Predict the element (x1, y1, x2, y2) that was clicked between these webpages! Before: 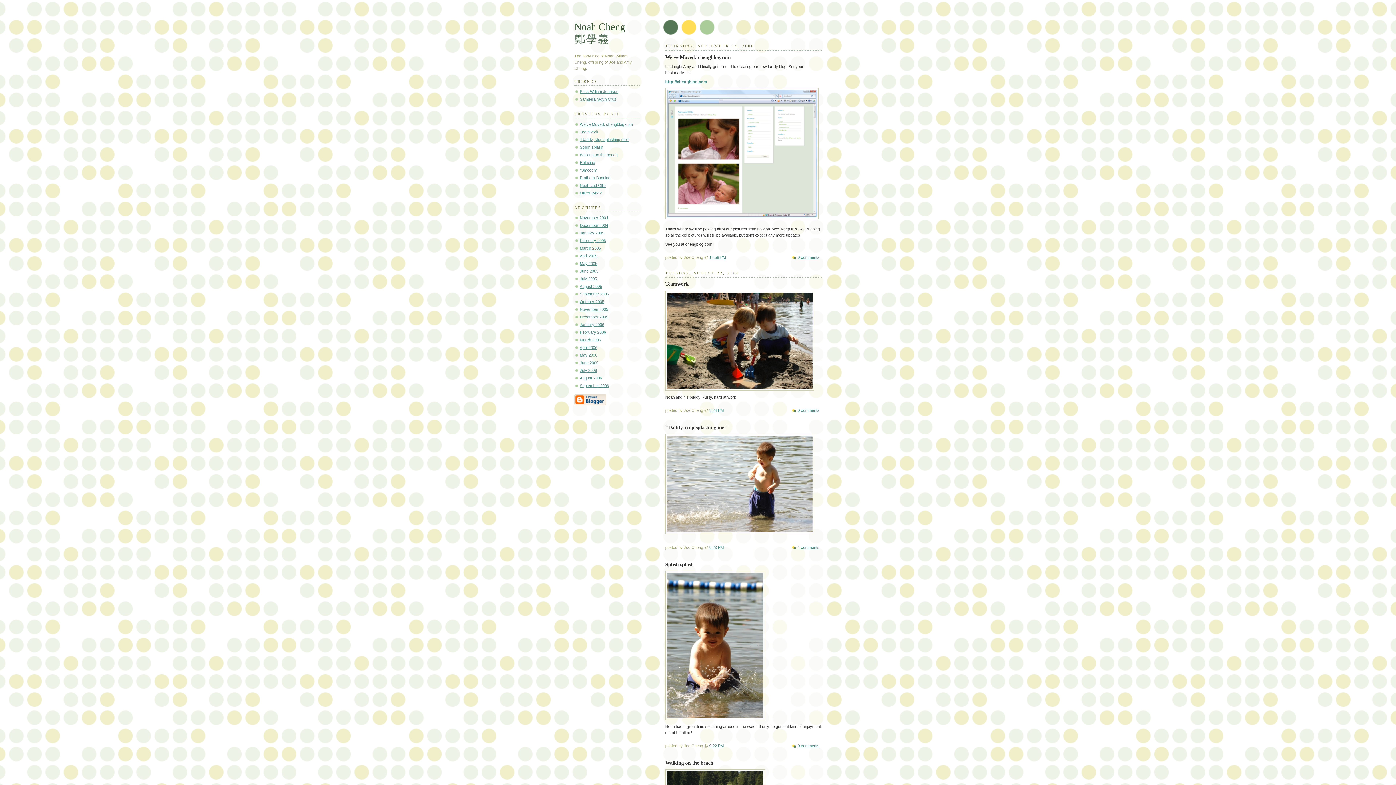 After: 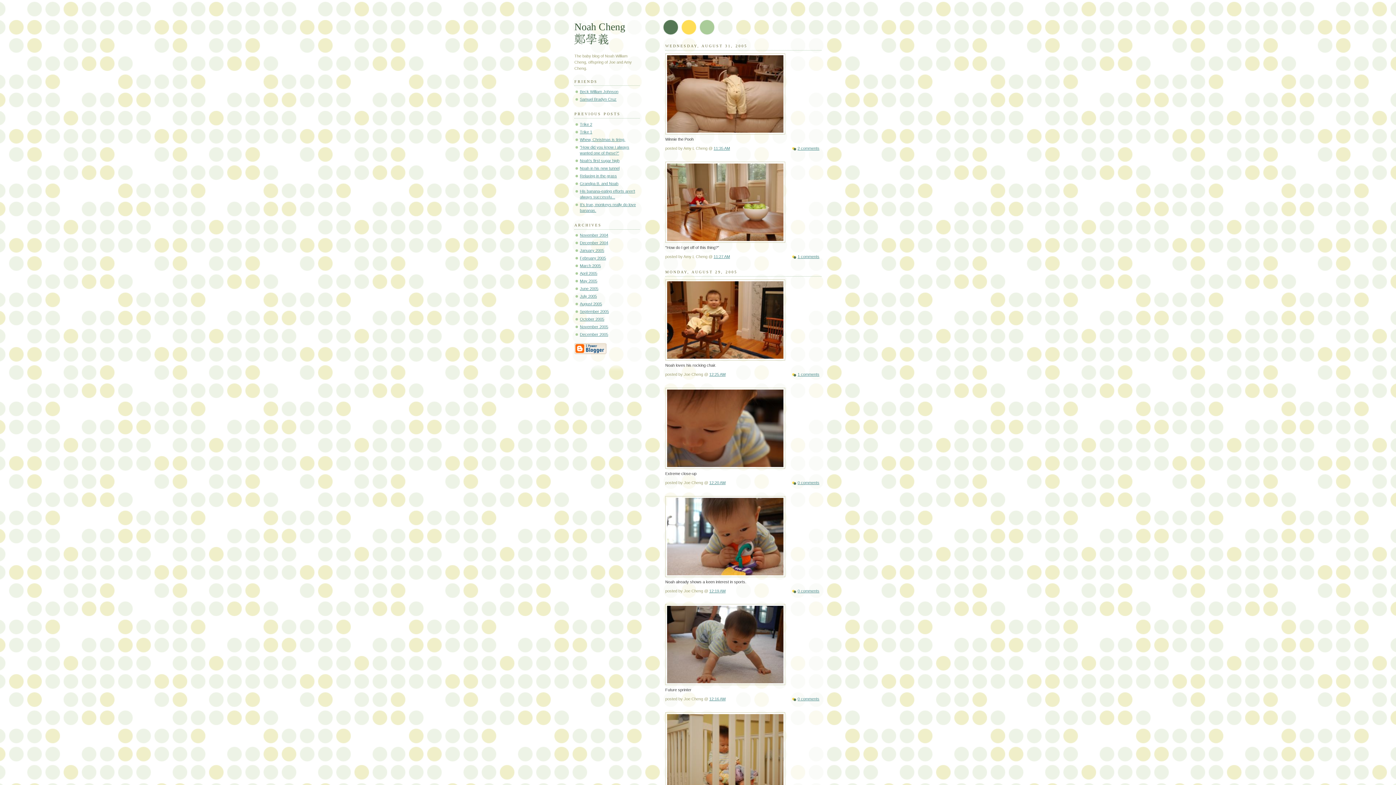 Action: bbox: (580, 284, 602, 288) label: August 2005